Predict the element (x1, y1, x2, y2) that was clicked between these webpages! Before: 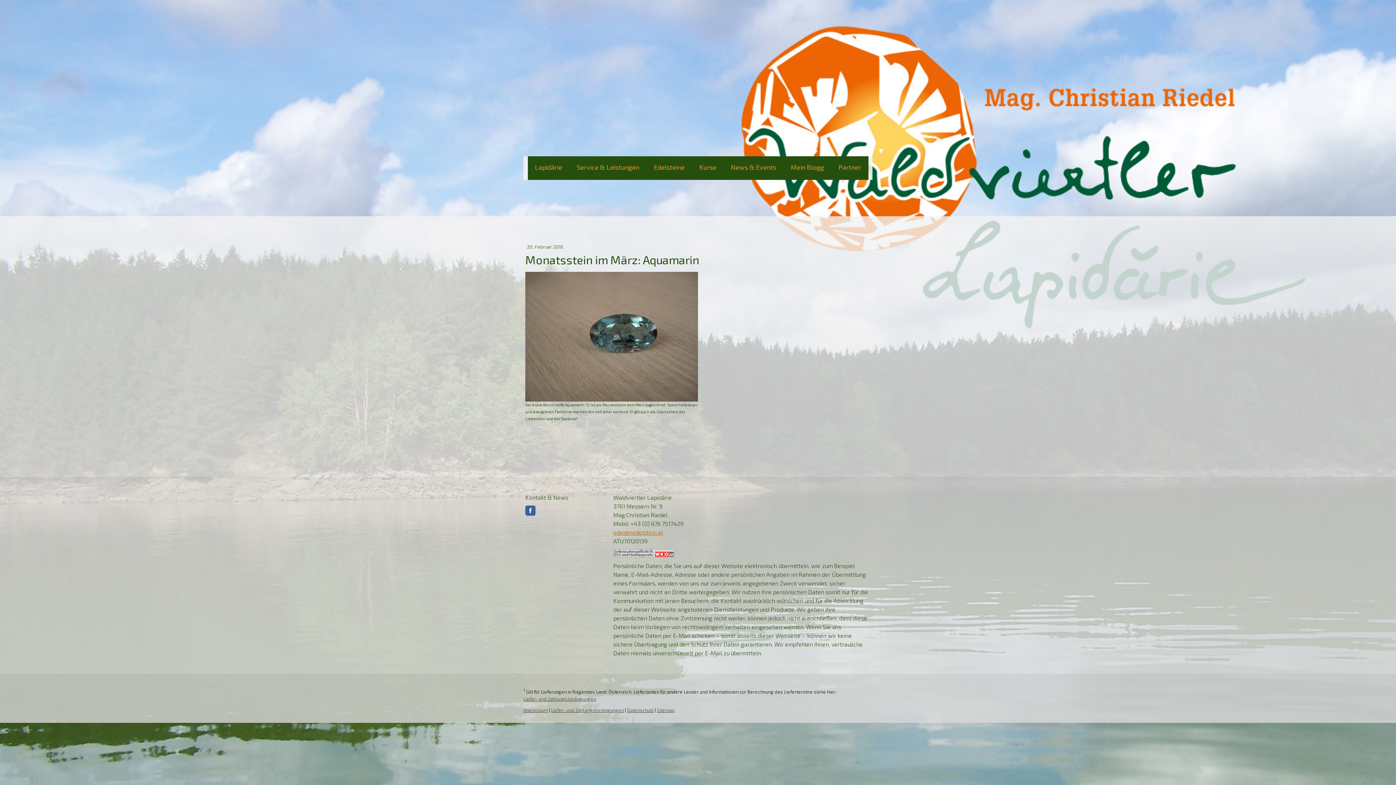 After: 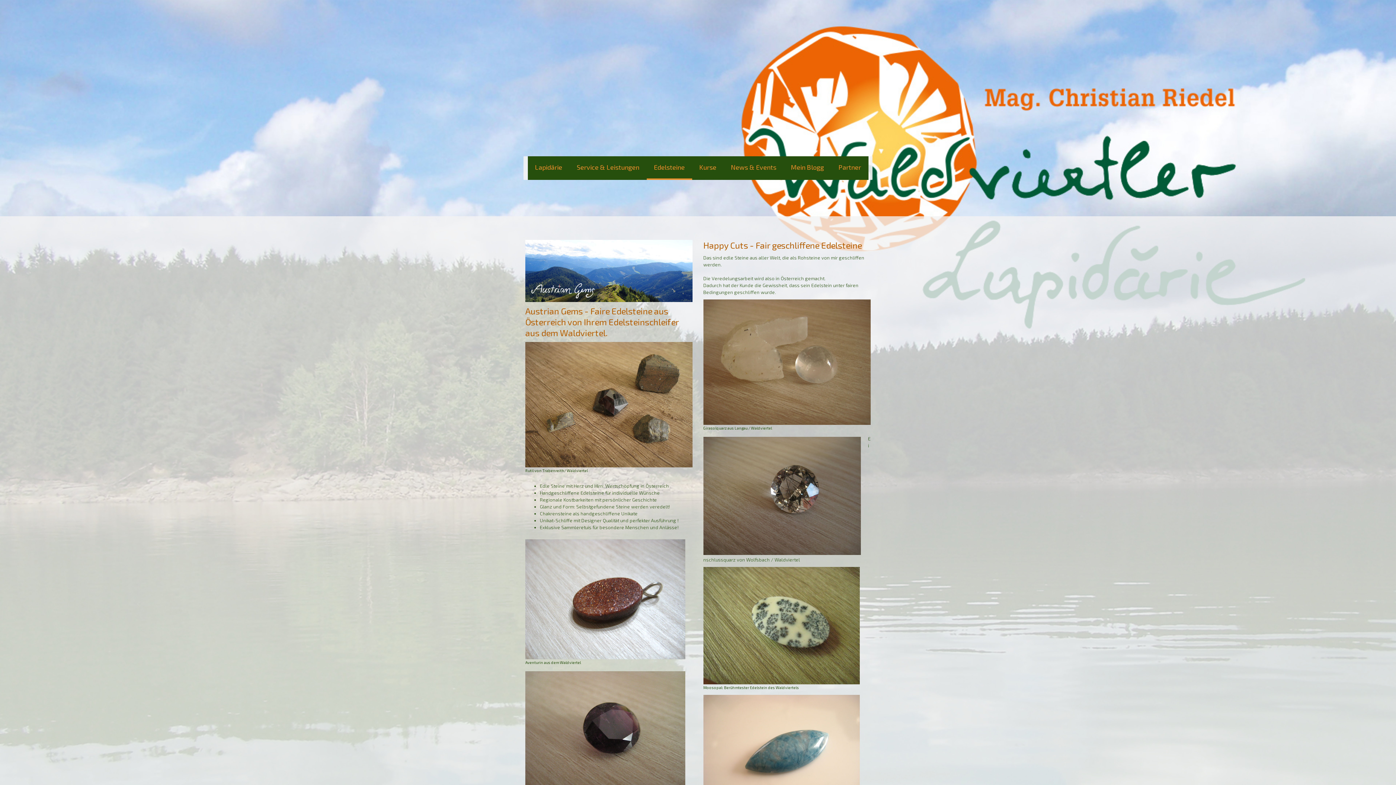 Action: label: Edelsteine bbox: (646, 156, 692, 180)